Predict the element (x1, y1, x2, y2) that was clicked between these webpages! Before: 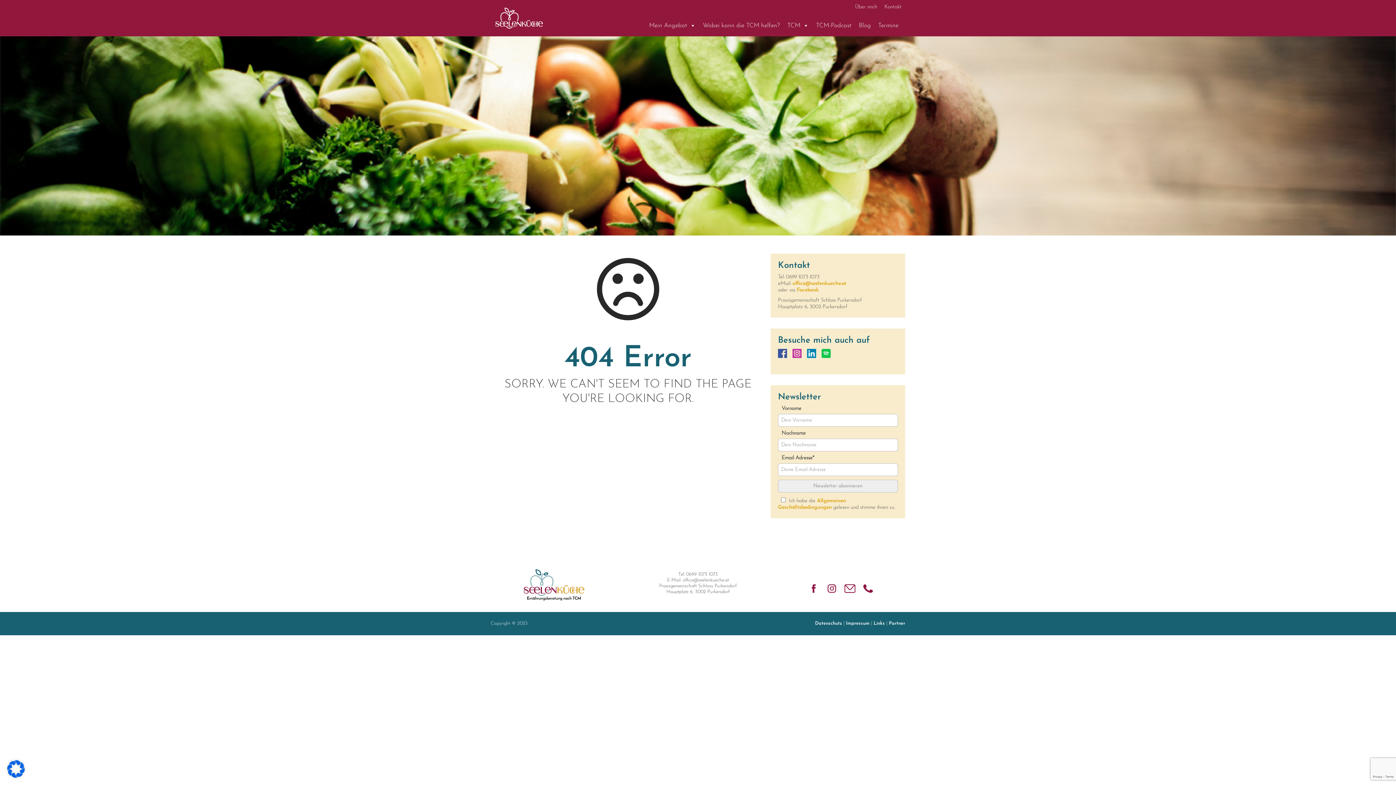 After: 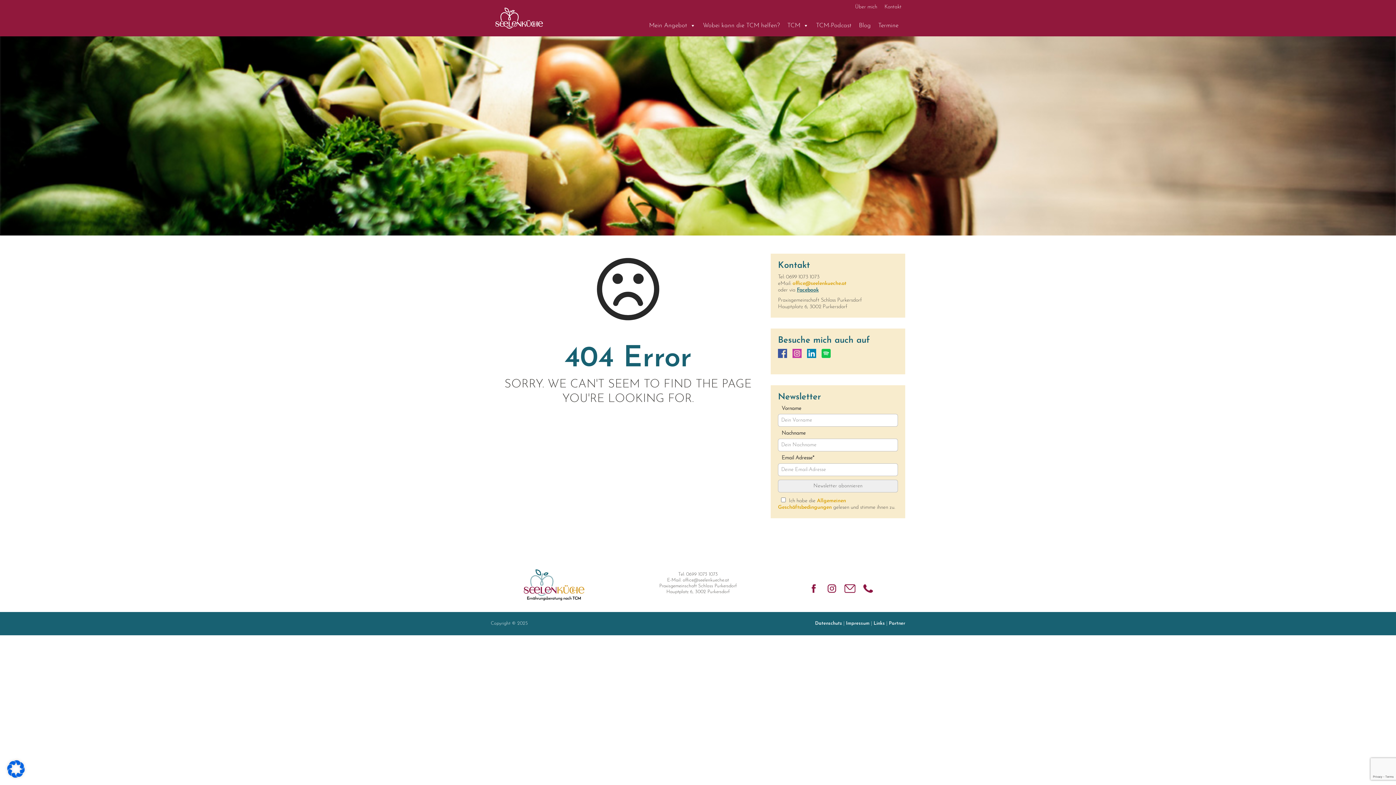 Action: bbox: (797, 287, 818, 293) label: Facebook